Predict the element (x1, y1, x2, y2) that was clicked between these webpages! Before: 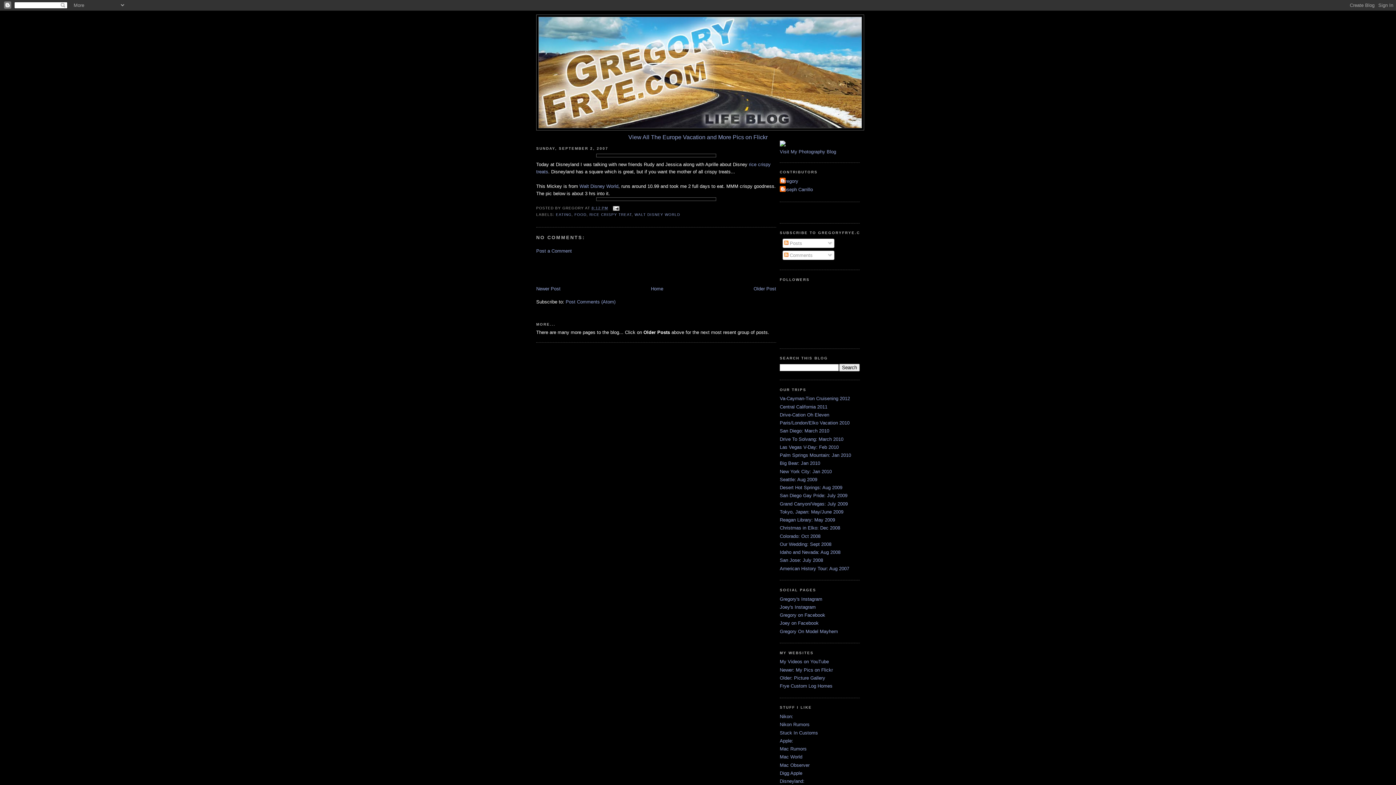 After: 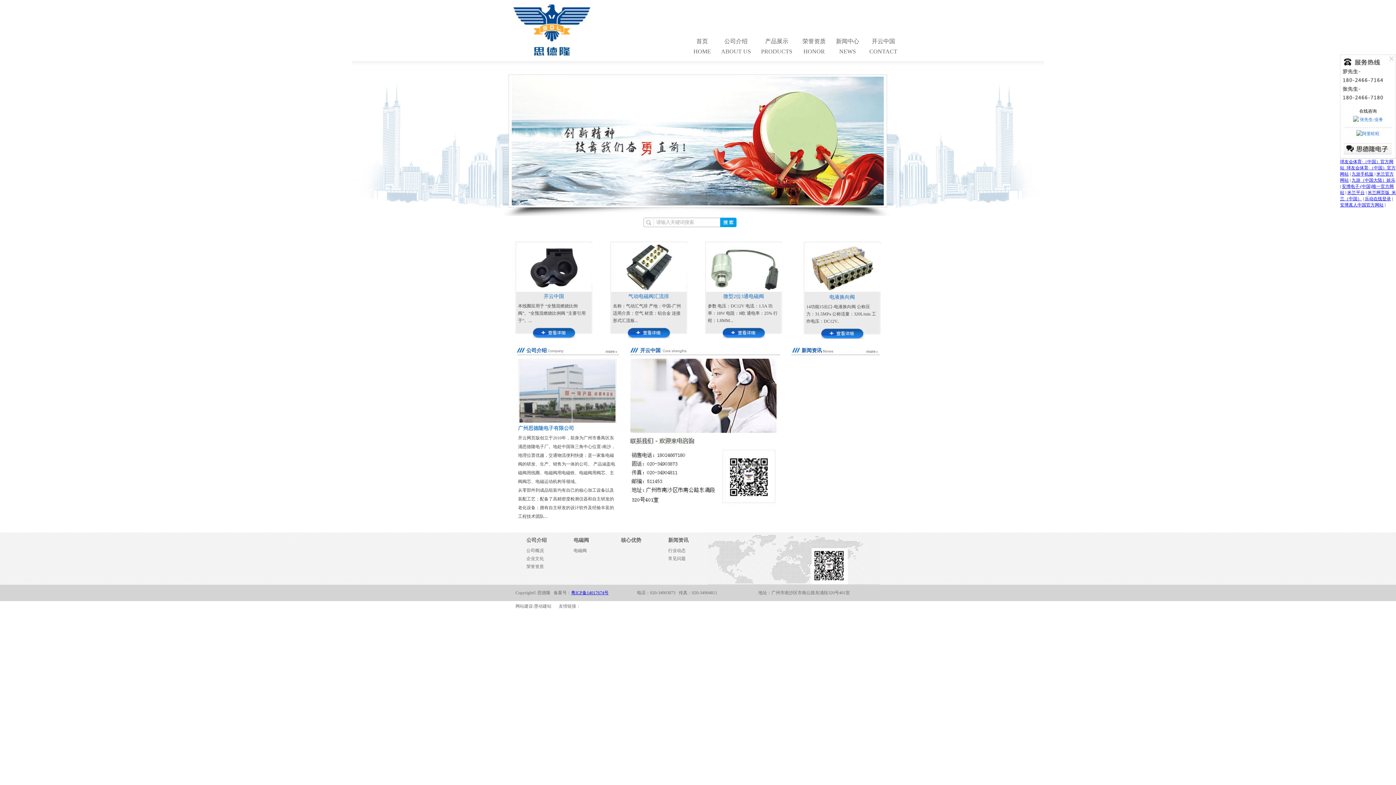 Action: label: Frye Custom Log Homes bbox: (780, 683, 832, 689)